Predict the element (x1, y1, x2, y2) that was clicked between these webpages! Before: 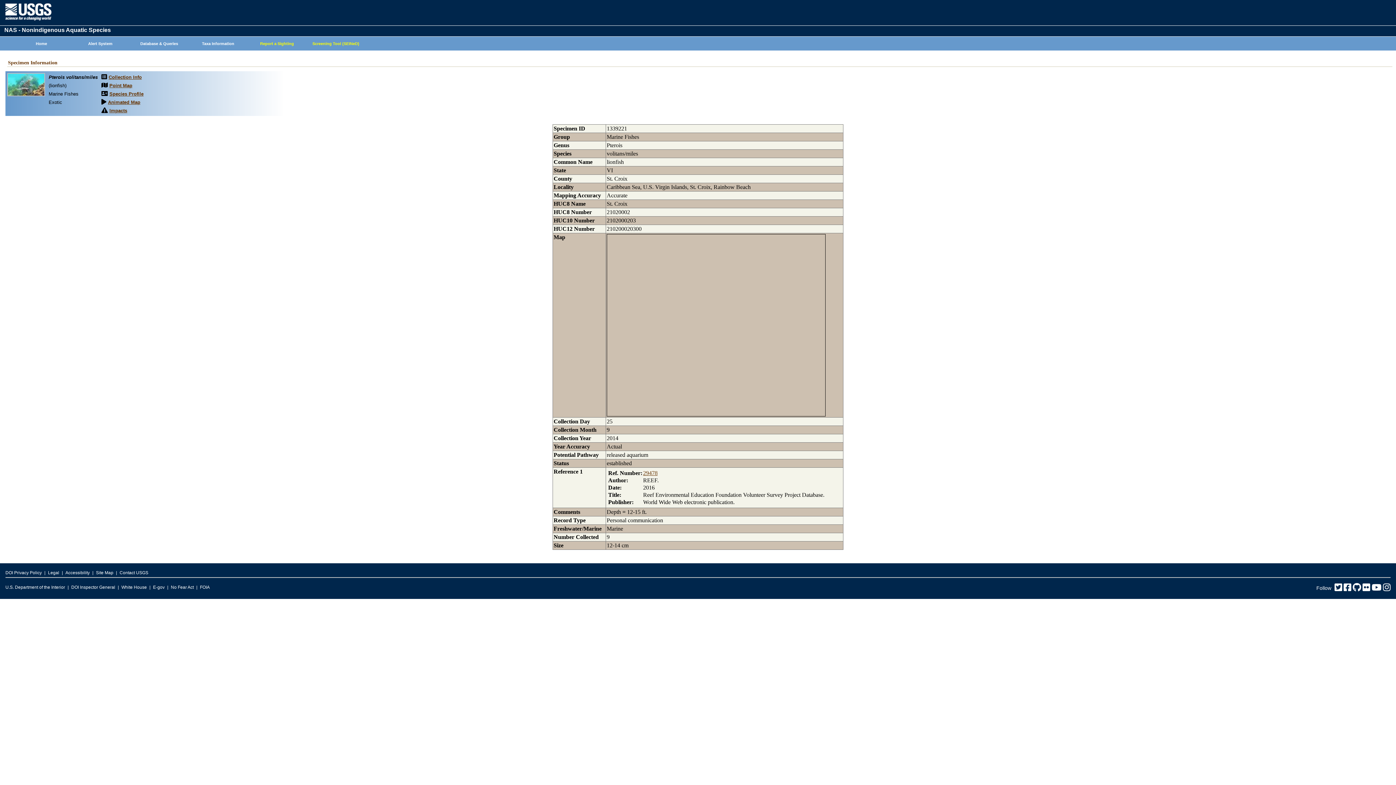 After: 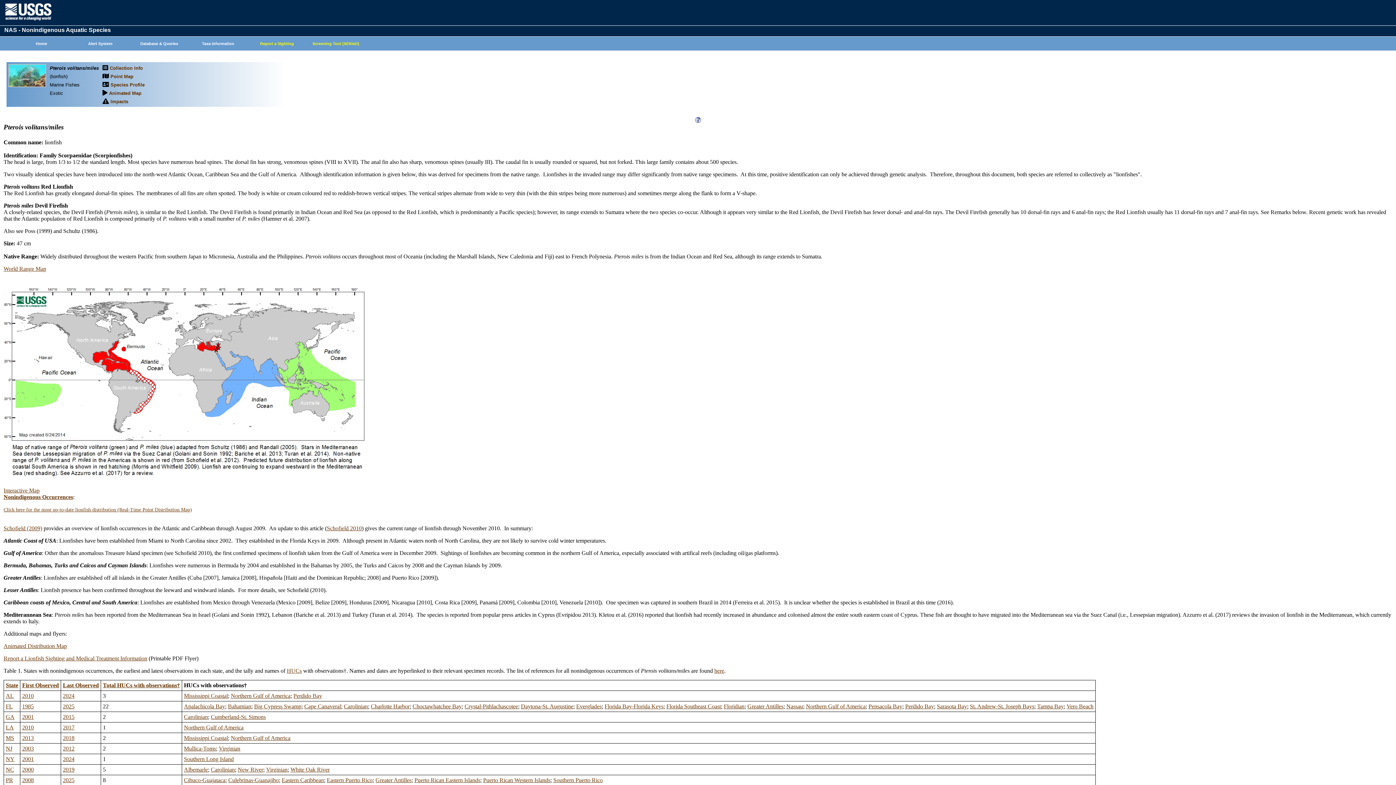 Action: label: Species Profile bbox: (109, 91, 143, 96)